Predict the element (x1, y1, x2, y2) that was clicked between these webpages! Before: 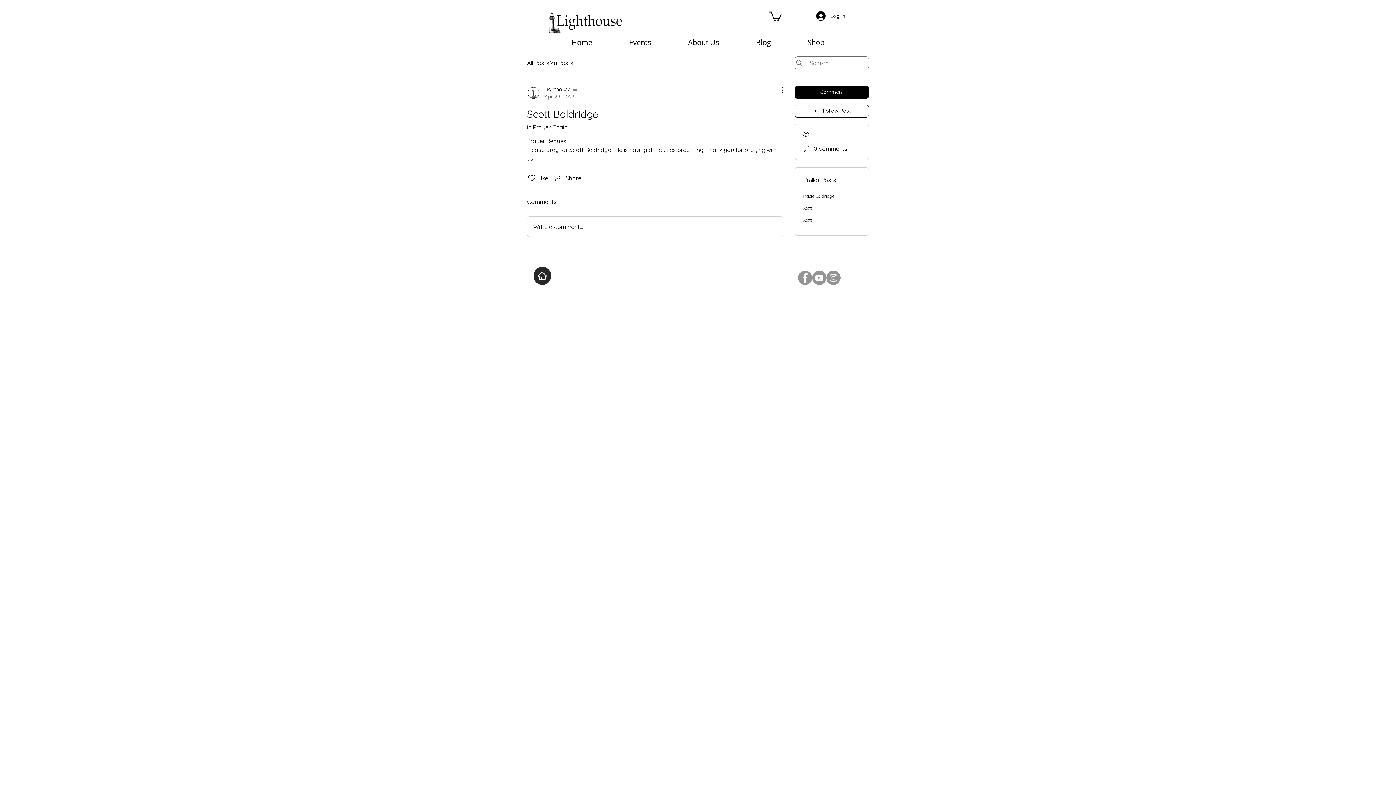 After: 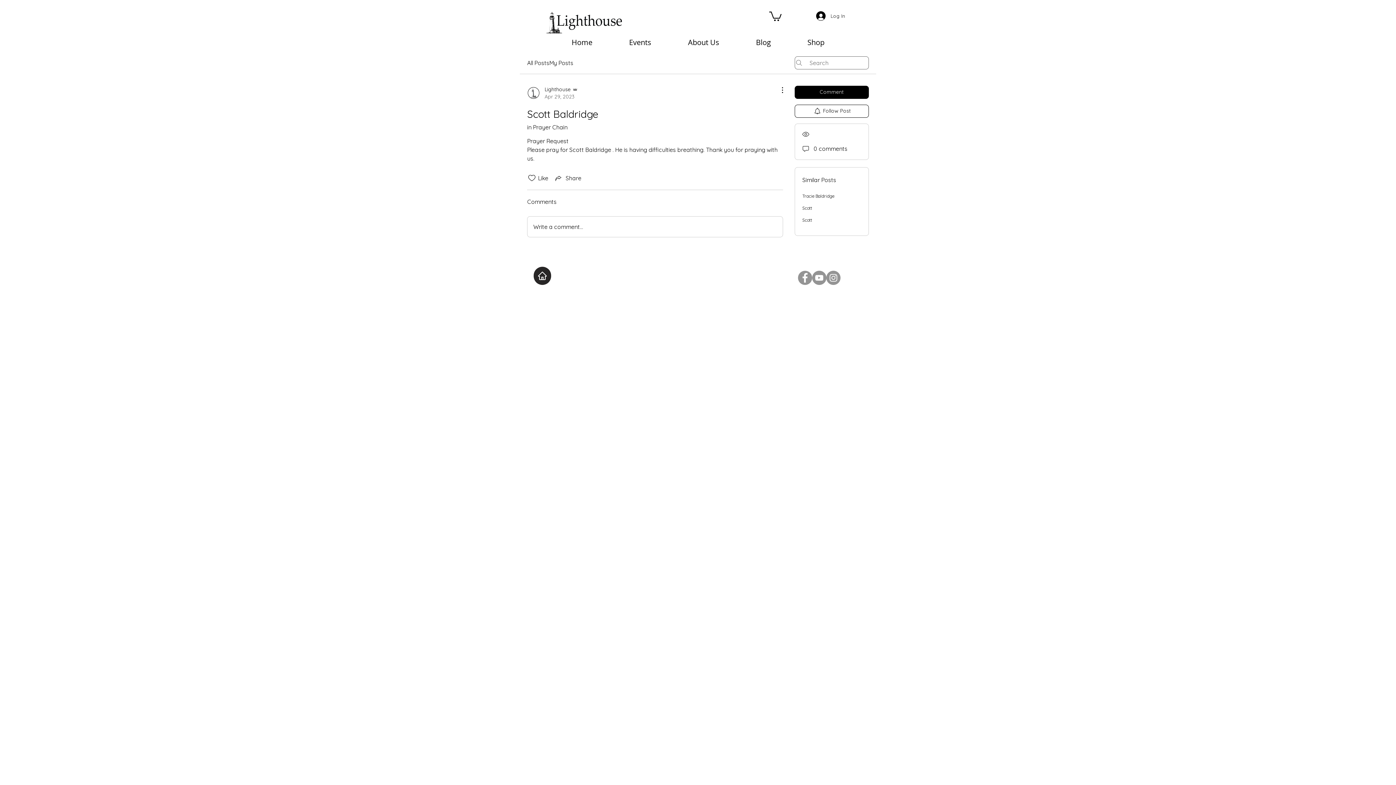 Action: label: Instagram bbox: (826, 270, 840, 284)